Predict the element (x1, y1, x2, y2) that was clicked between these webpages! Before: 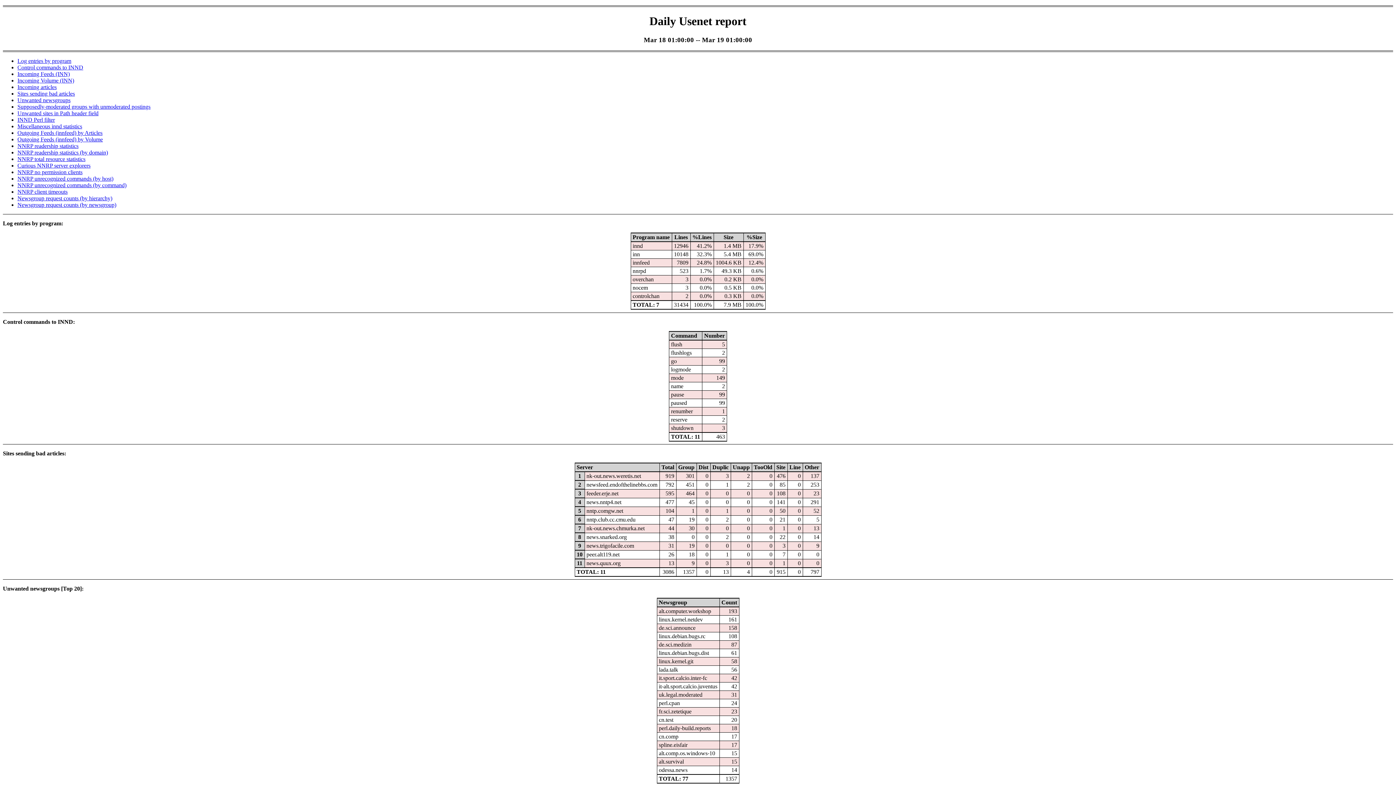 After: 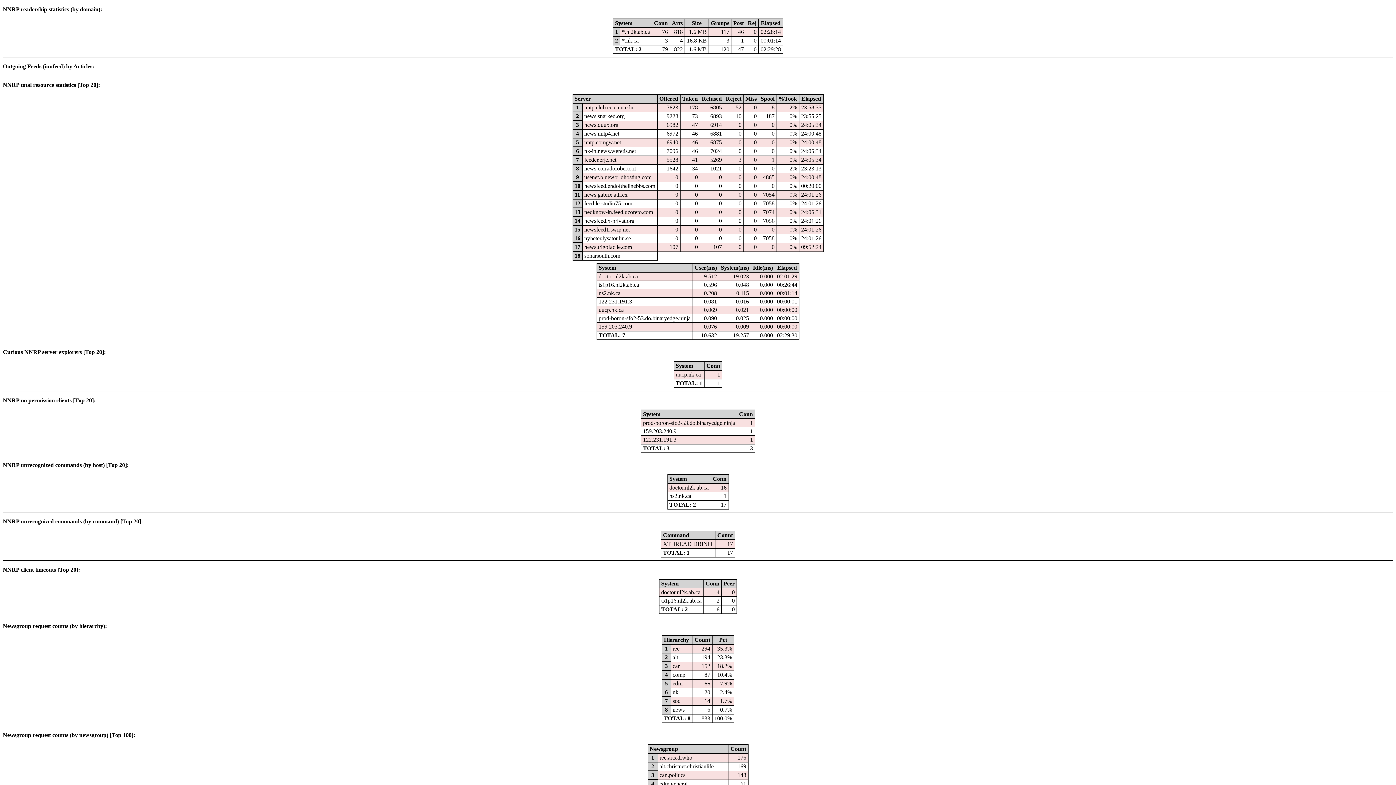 Action: bbox: (17, 149, 108, 155) label: NNRP readership statistics (by domain)